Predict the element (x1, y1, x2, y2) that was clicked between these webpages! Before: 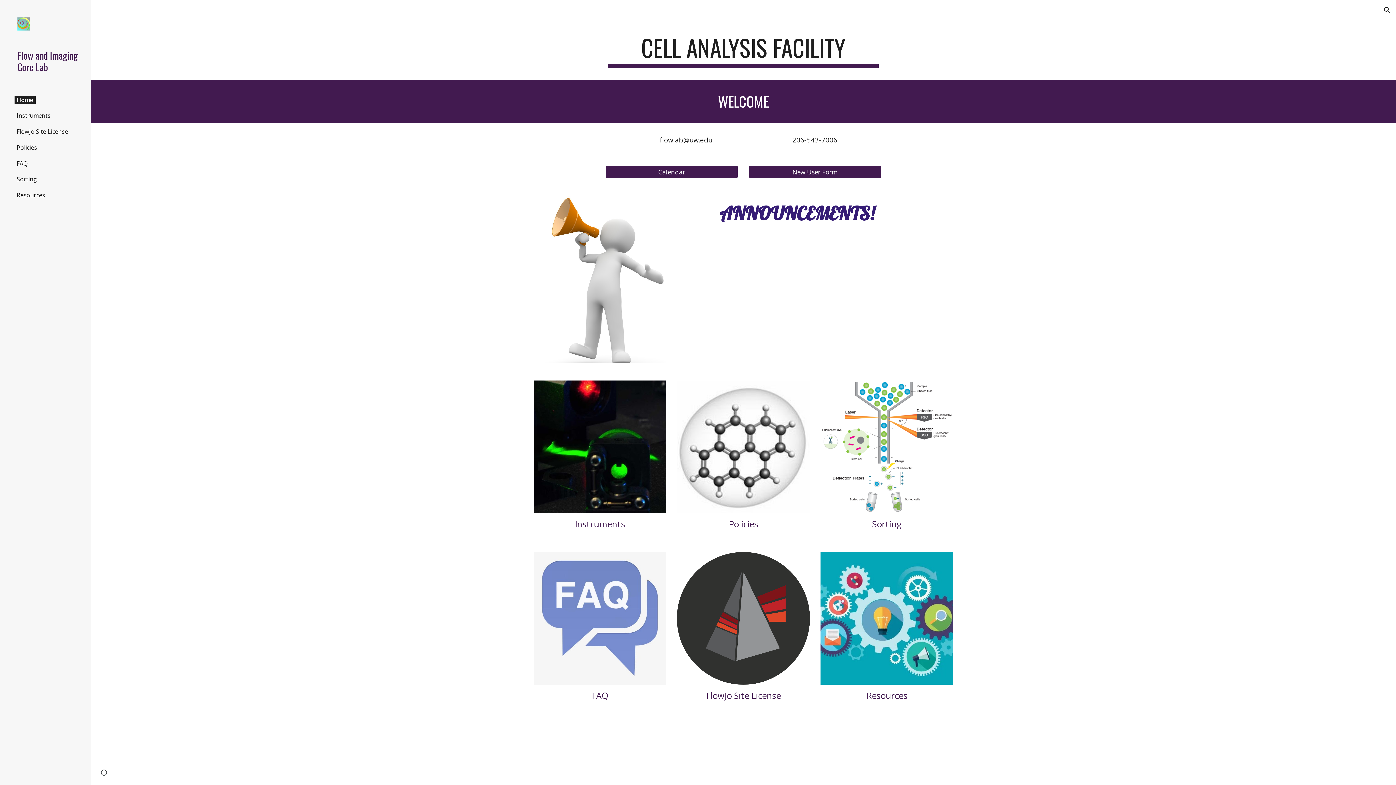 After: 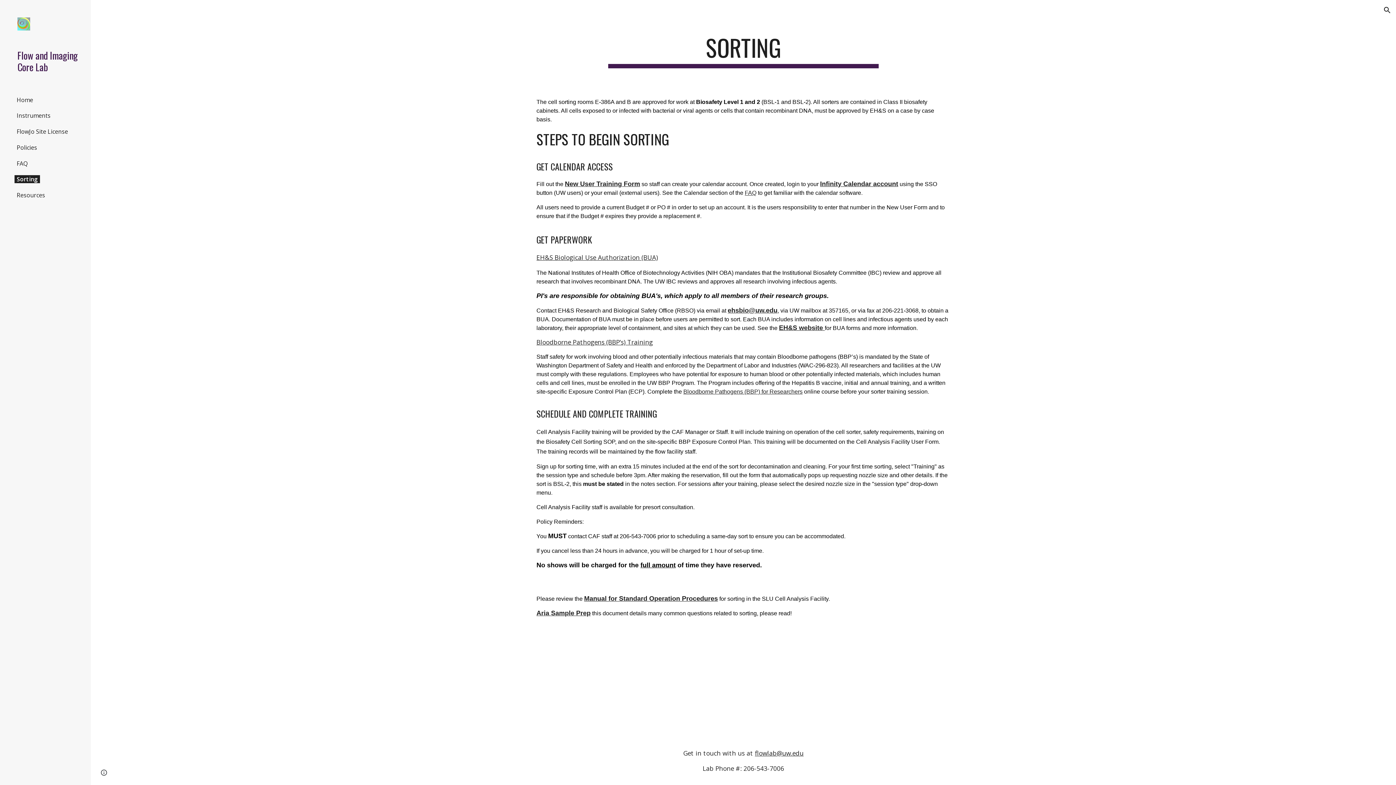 Action: bbox: (820, 380, 953, 513)